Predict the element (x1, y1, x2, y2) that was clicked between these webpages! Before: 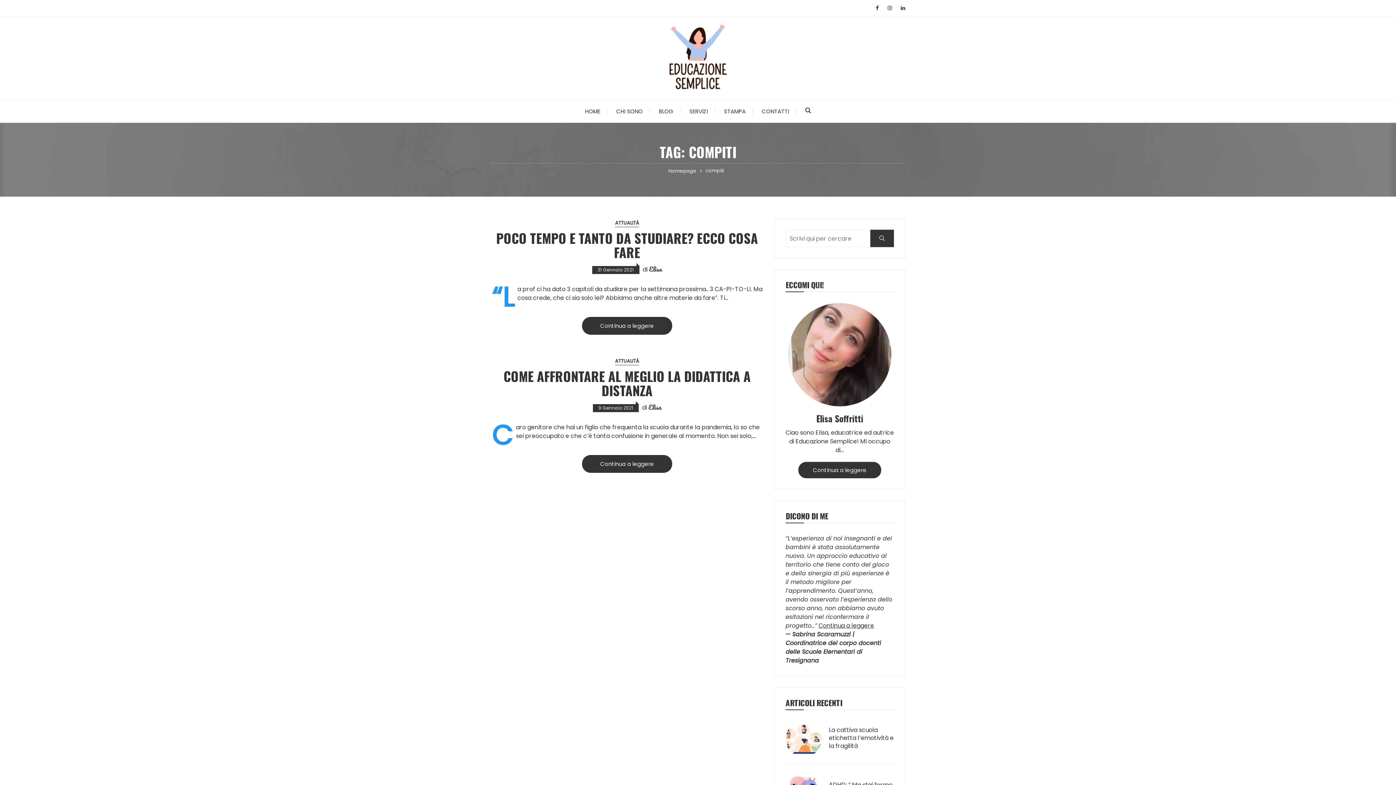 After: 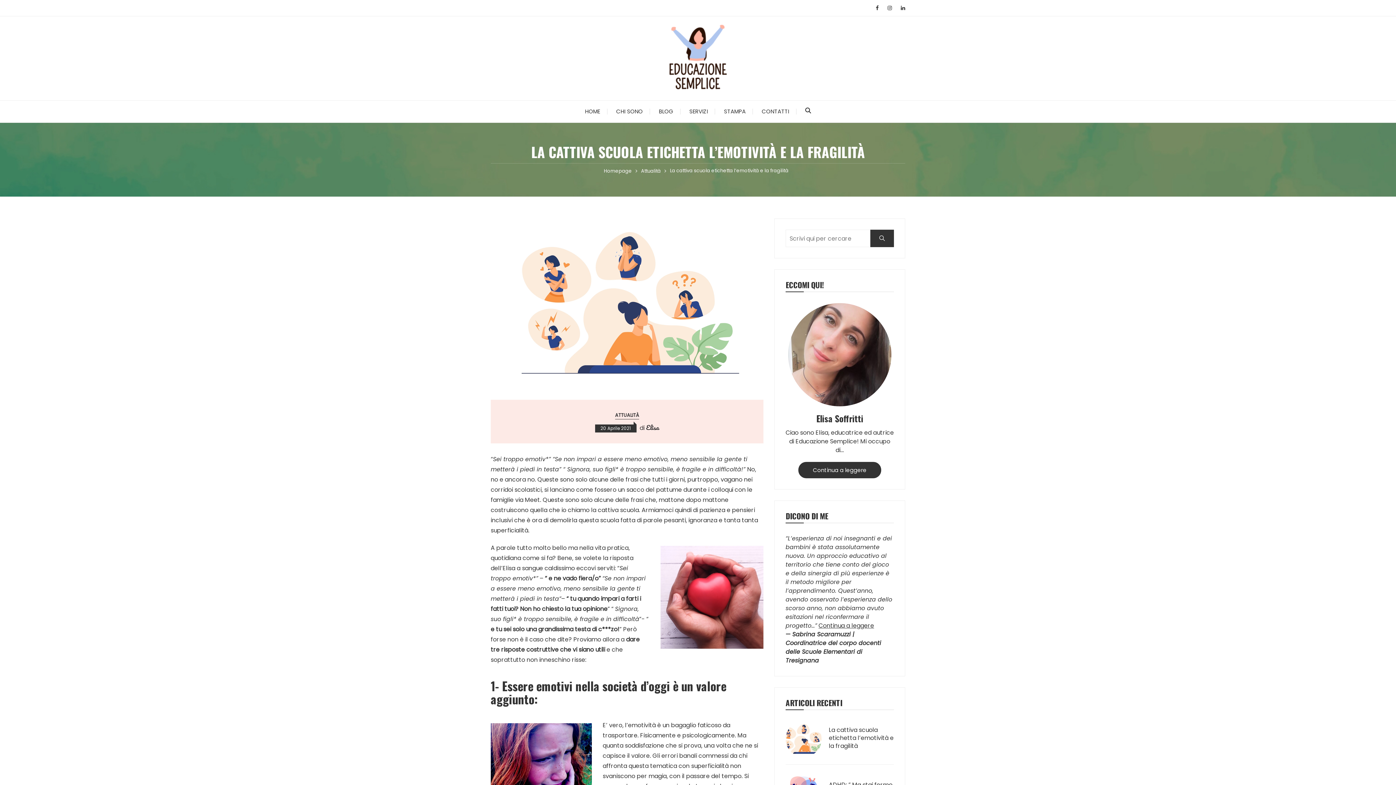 Action: bbox: (829, 726, 894, 752) label: La cattiva scuola etichetta l’emotività e la fragilità